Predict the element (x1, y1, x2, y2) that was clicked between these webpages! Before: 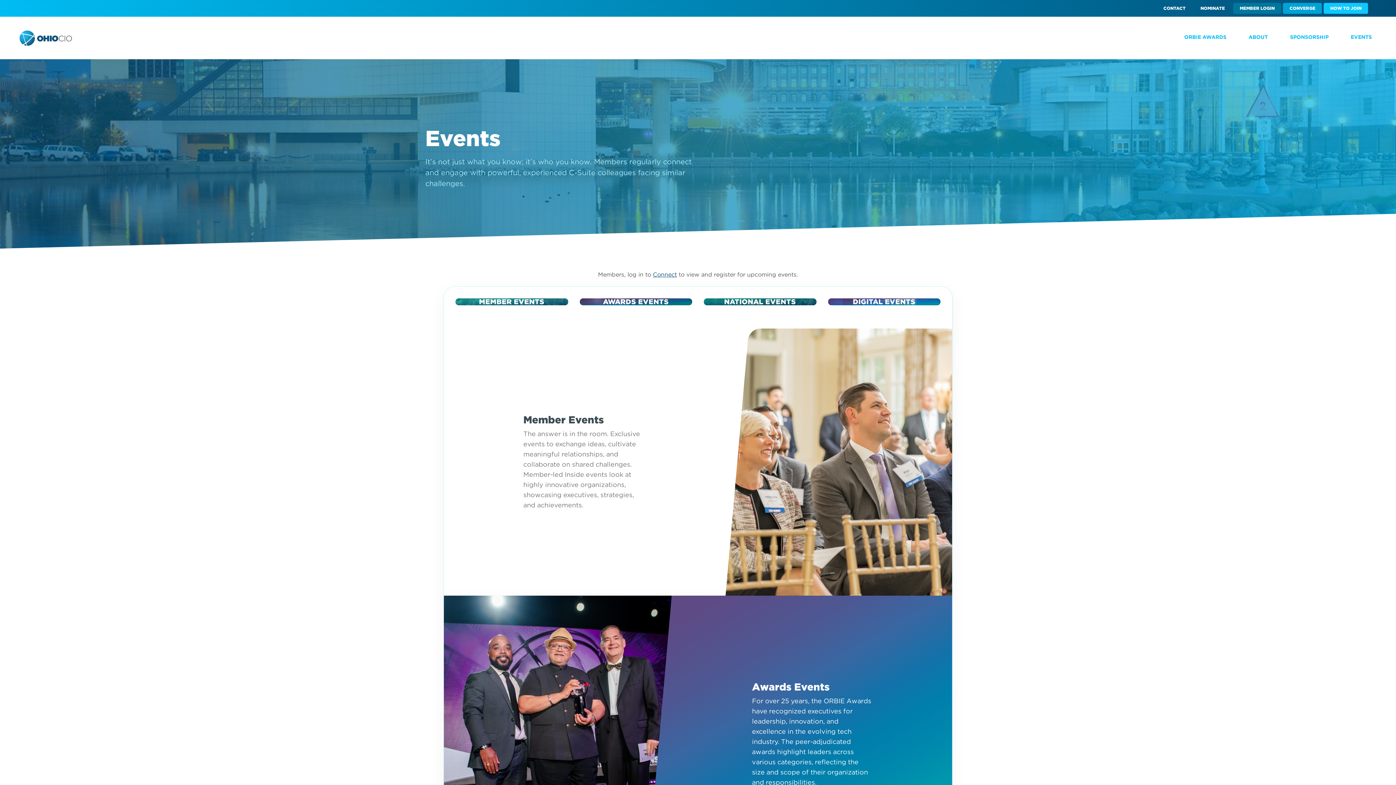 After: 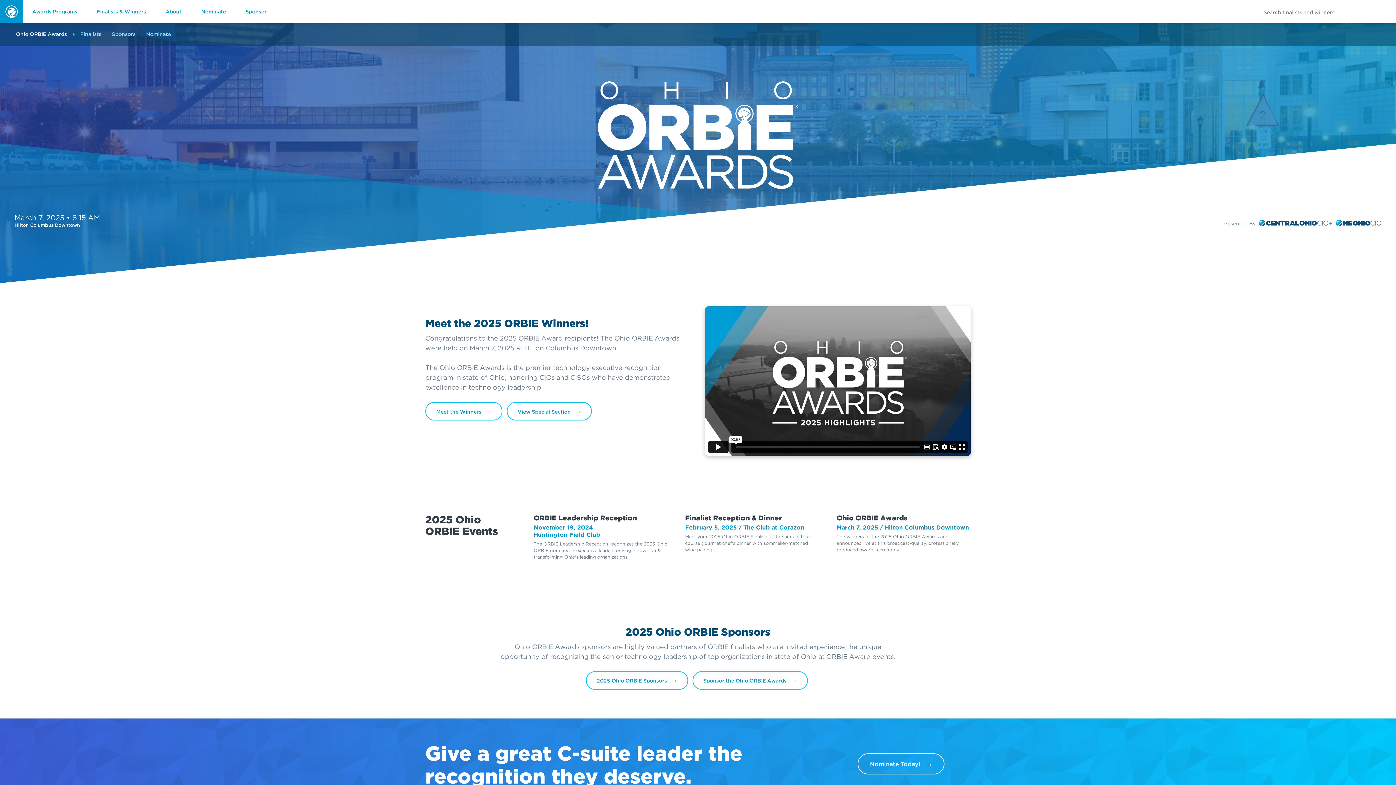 Action: bbox: (19, 30, 72, 45)